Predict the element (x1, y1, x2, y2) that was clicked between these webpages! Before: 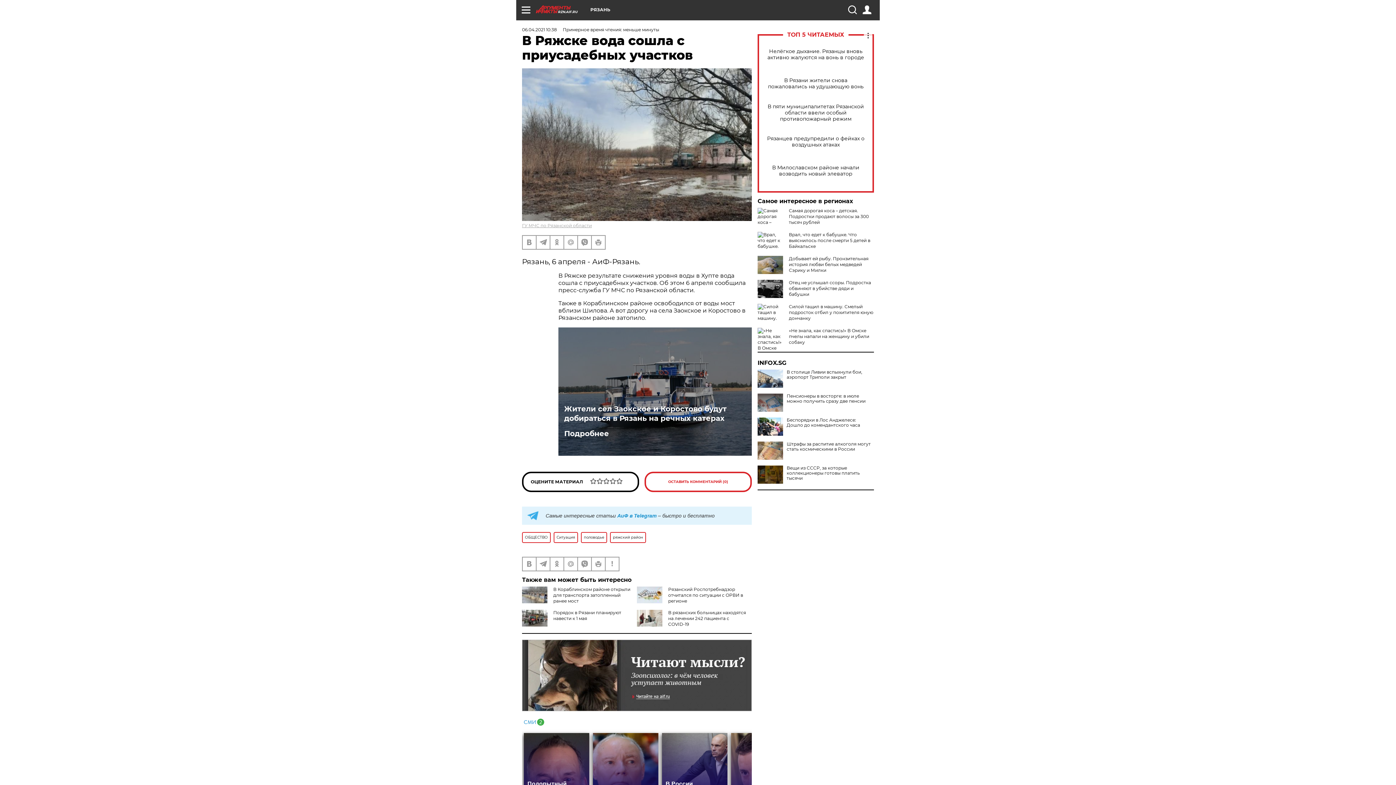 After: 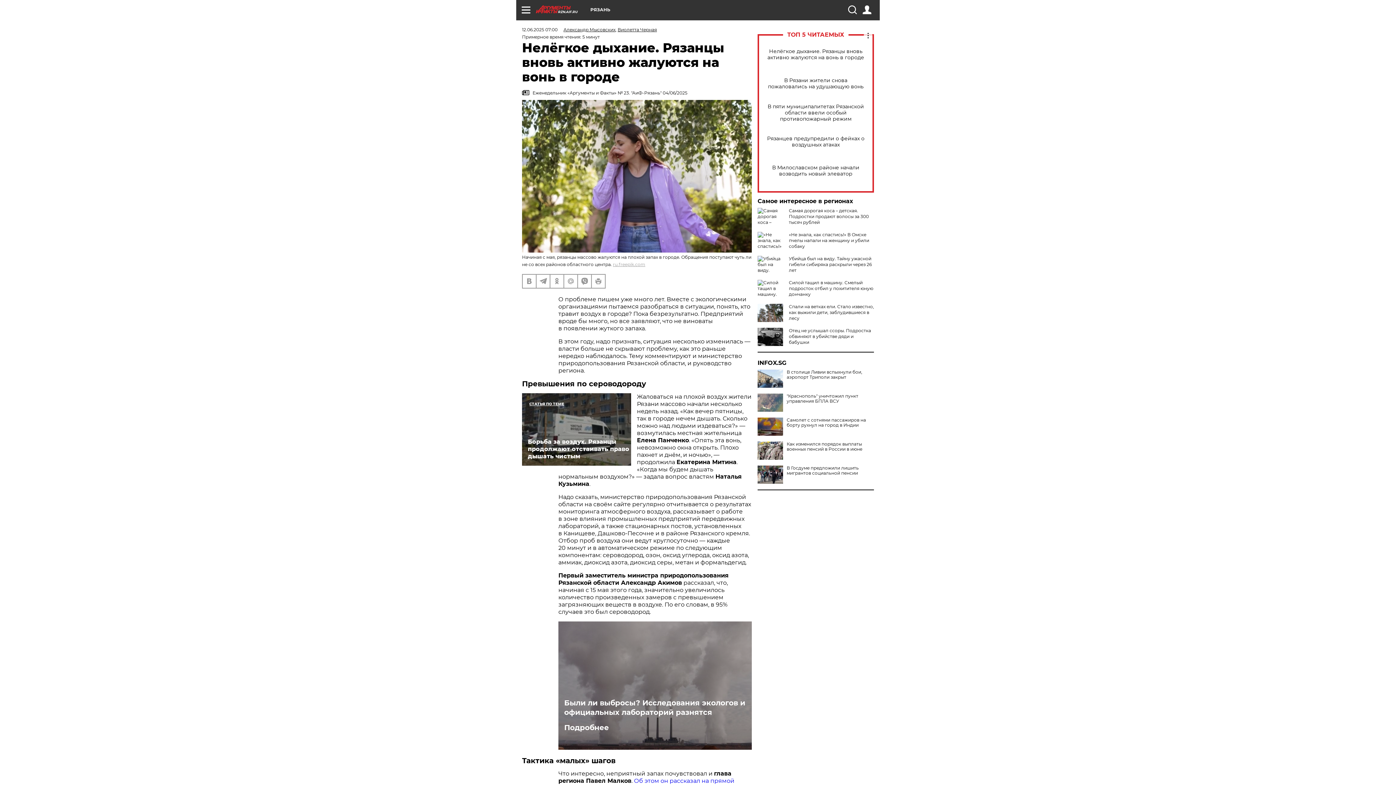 Action: label: Нелёгкое дыхание. Рязанцы вновь активно жалуются на вонь в городе bbox: (765, 48, 866, 60)